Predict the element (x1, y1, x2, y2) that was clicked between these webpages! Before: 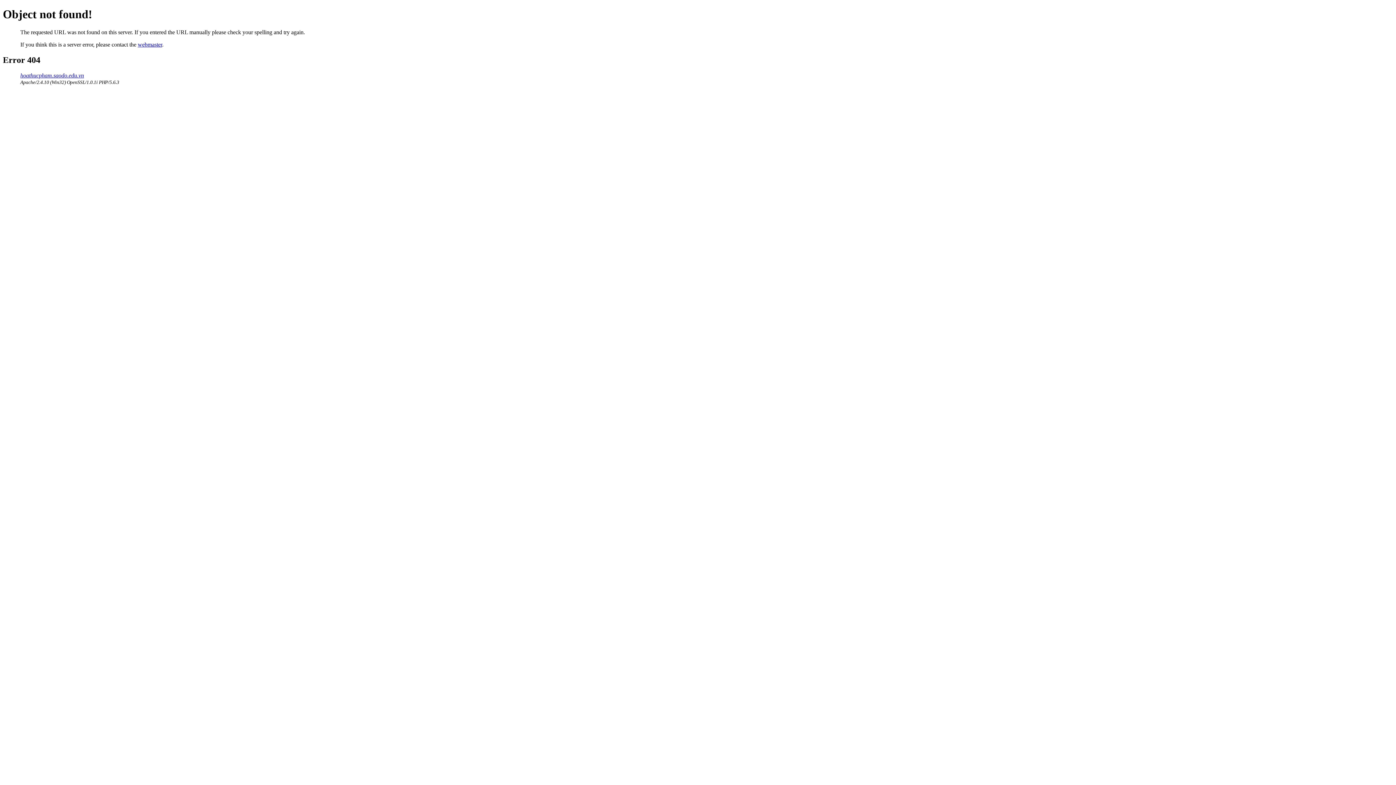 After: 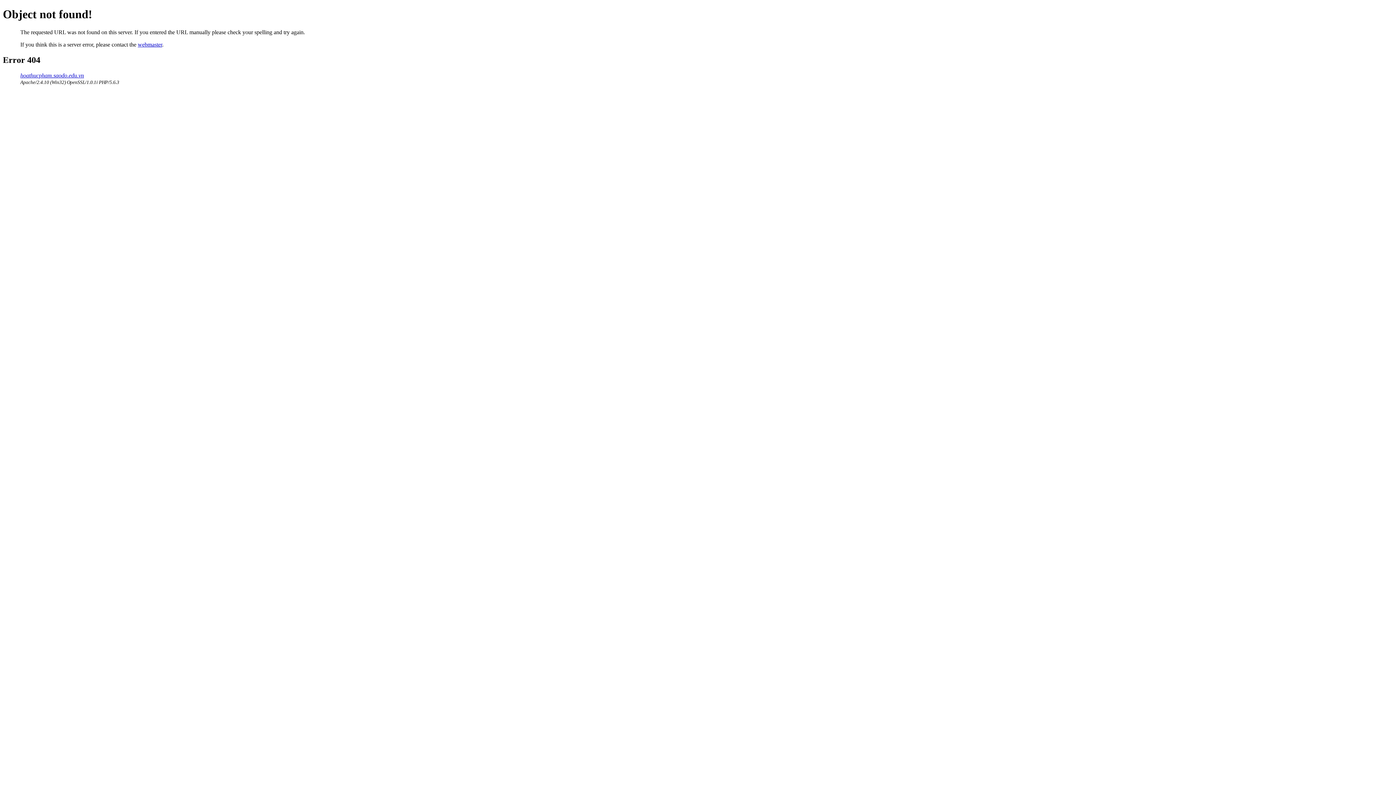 Action: bbox: (137, 41, 162, 47) label: webmaster